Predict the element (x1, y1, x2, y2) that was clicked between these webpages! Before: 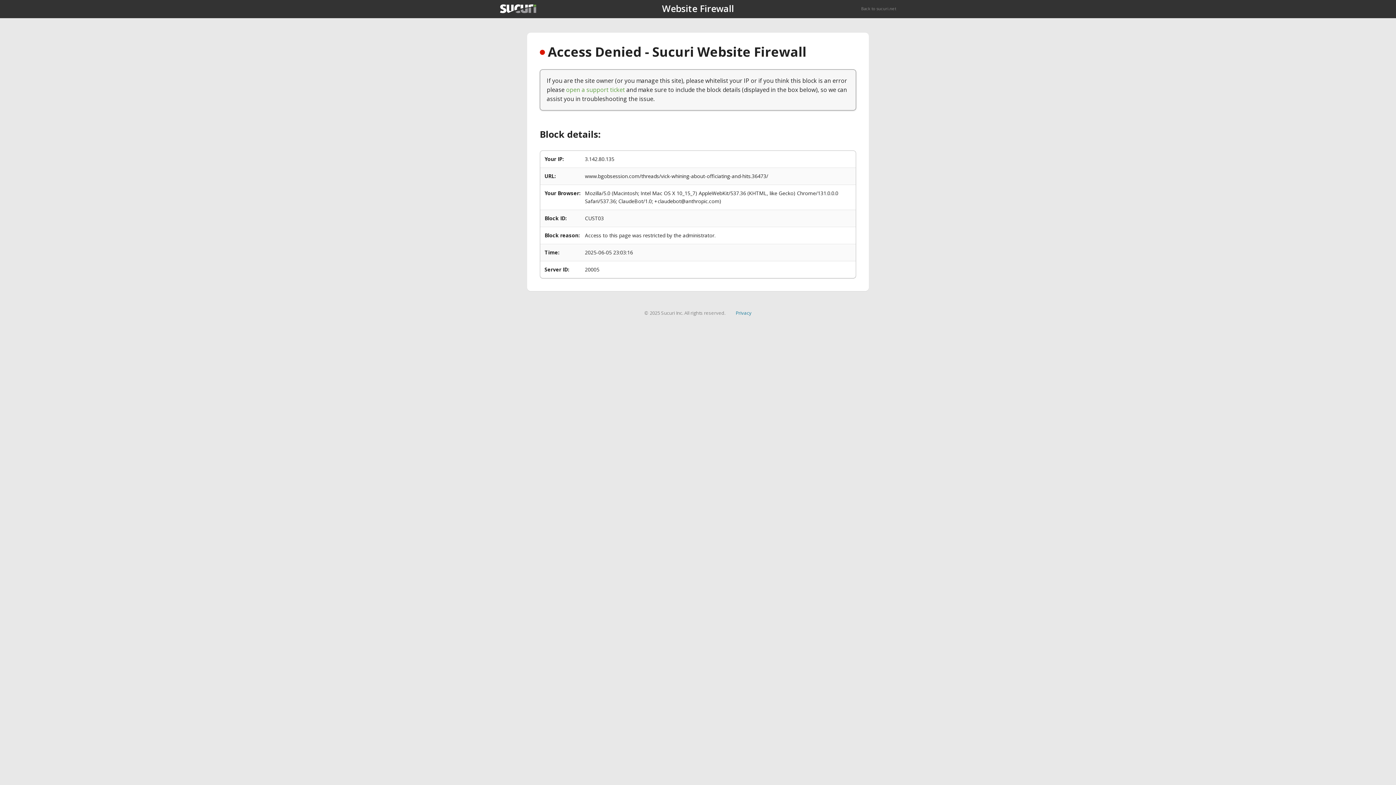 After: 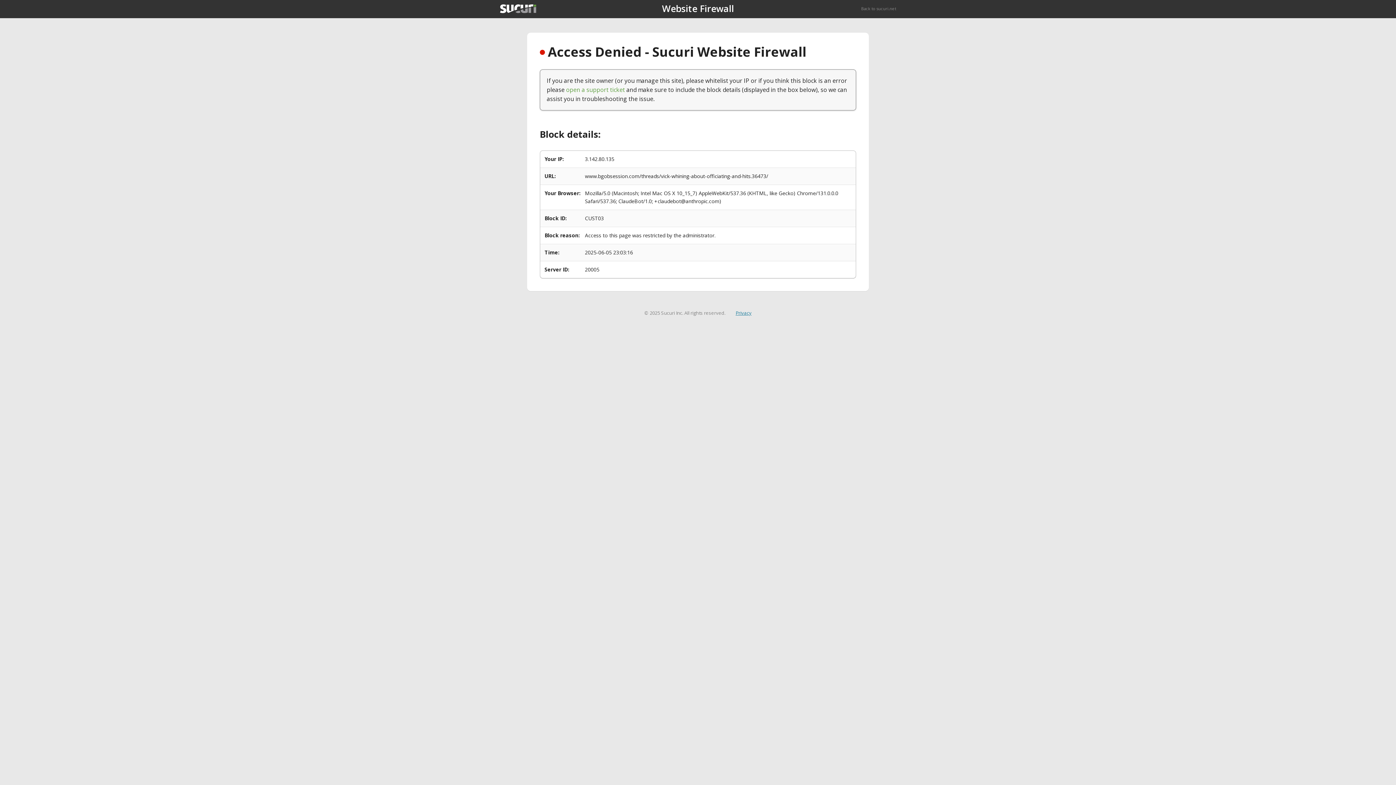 Action: label: Privacy bbox: (735, 309, 751, 316)